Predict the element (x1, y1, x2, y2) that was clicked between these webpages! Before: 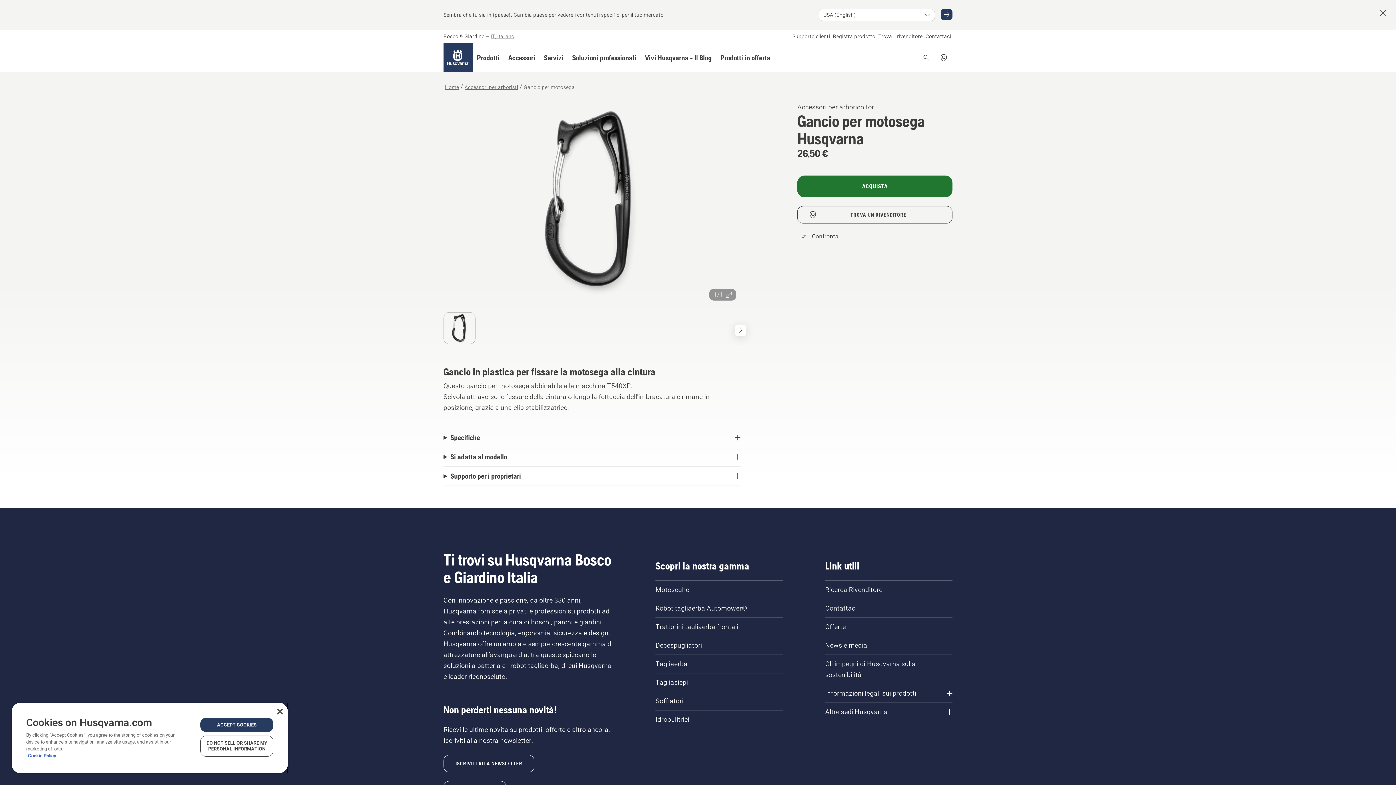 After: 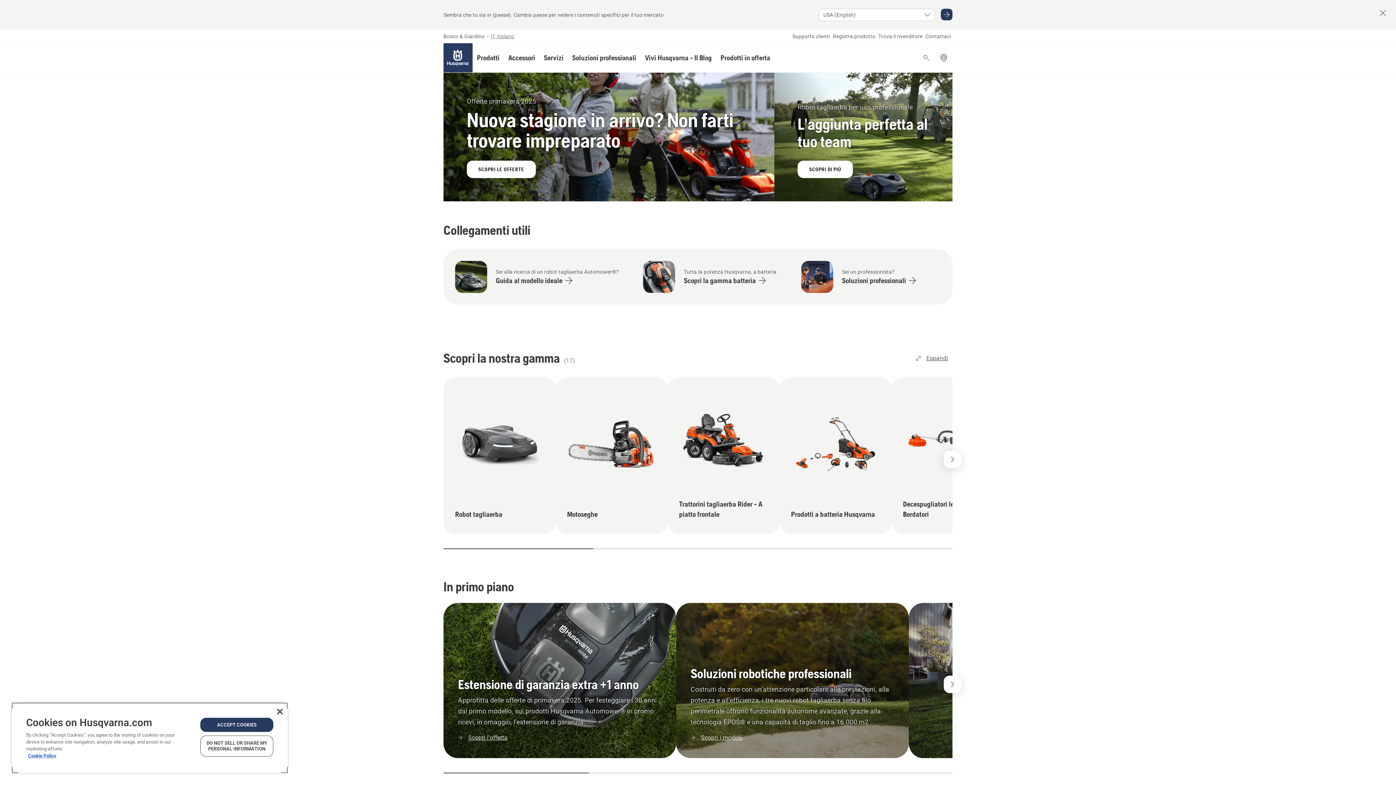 Action: label: Home bbox: (443, 83, 460, 90)